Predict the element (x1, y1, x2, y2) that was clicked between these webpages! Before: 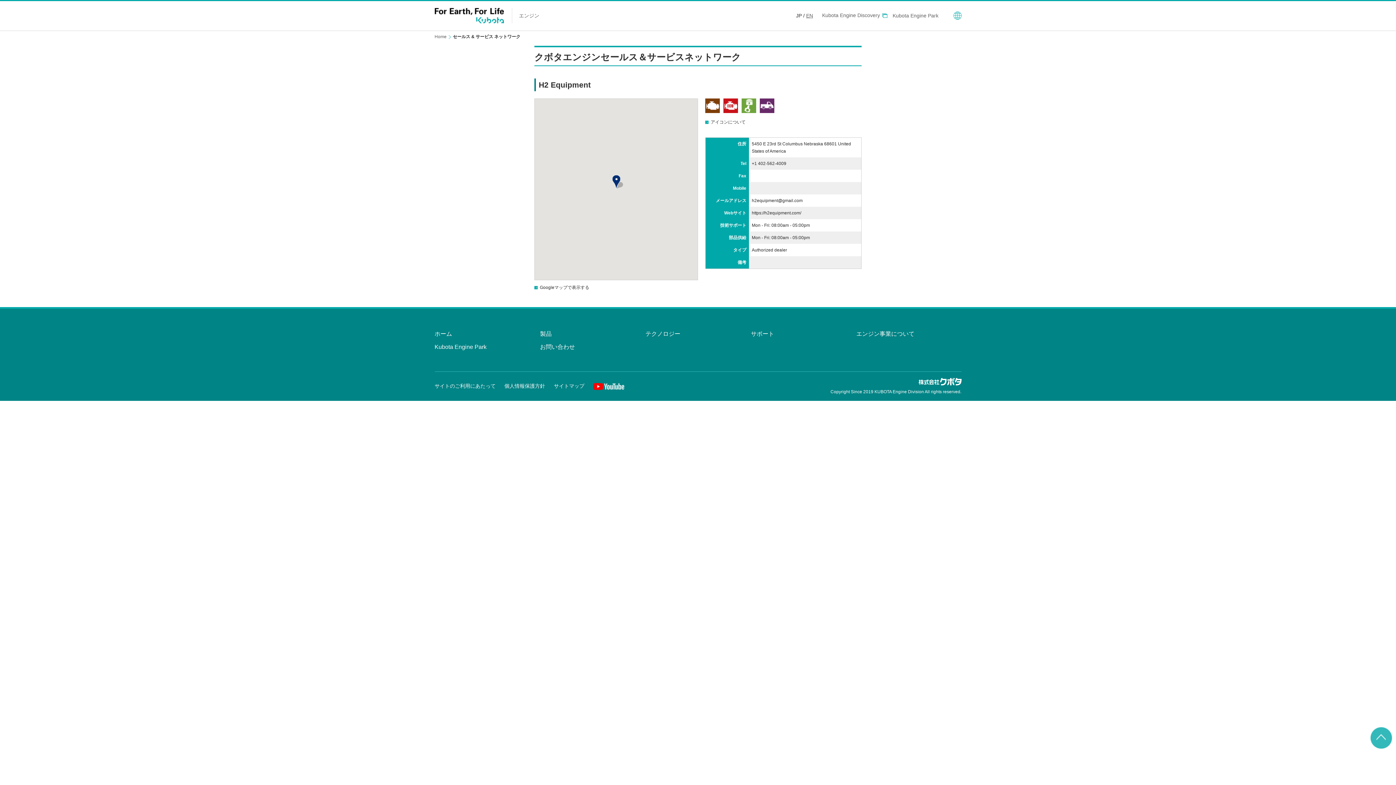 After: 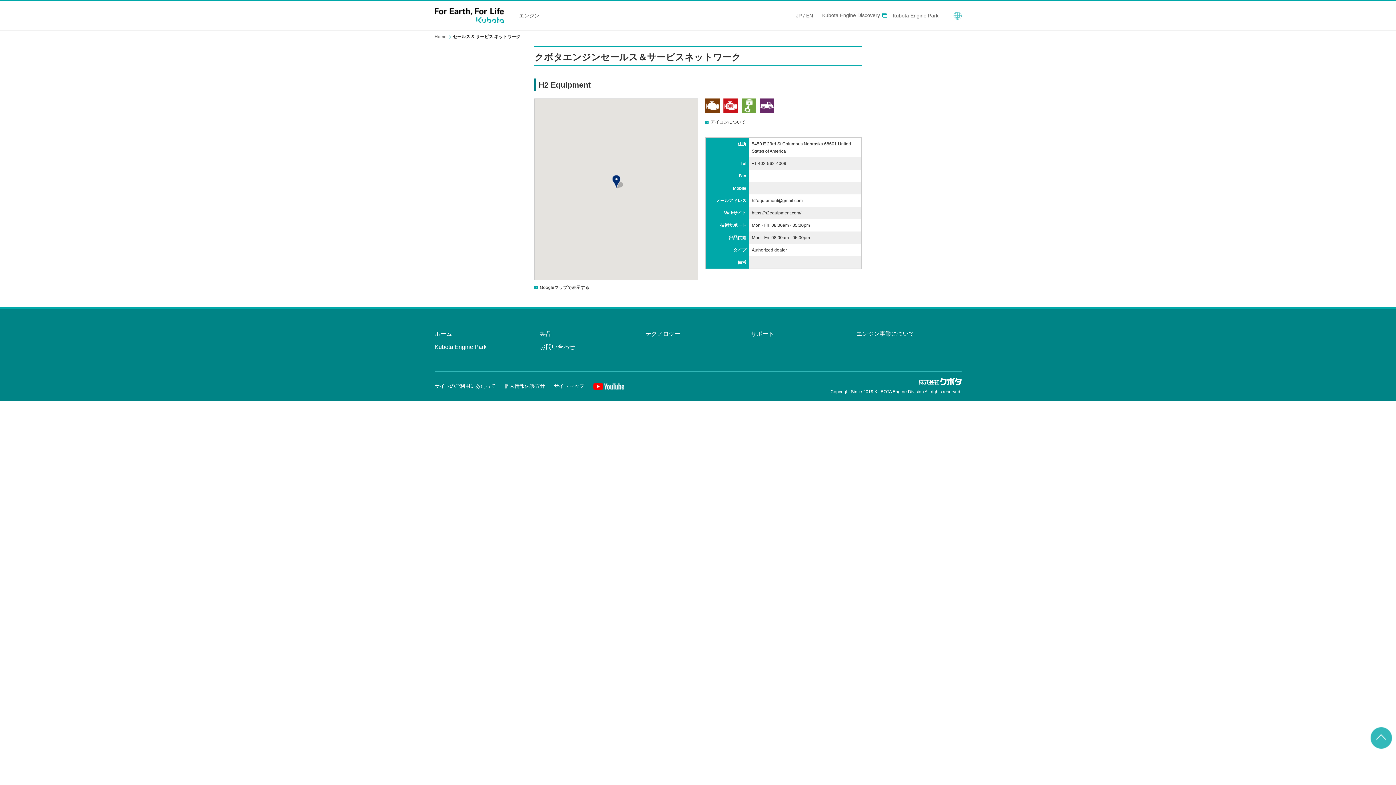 Action: bbox: (953, 11, 961, 19) label: Global Network